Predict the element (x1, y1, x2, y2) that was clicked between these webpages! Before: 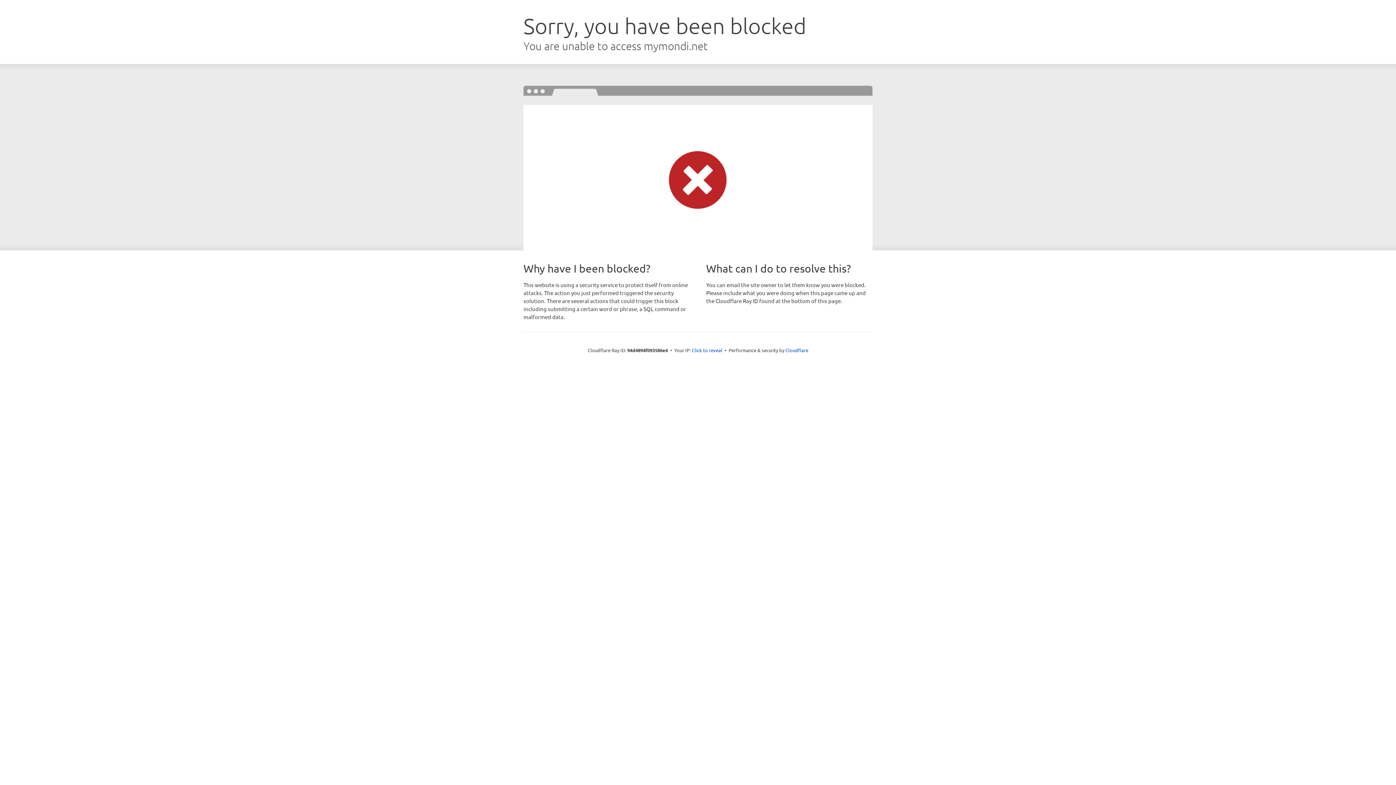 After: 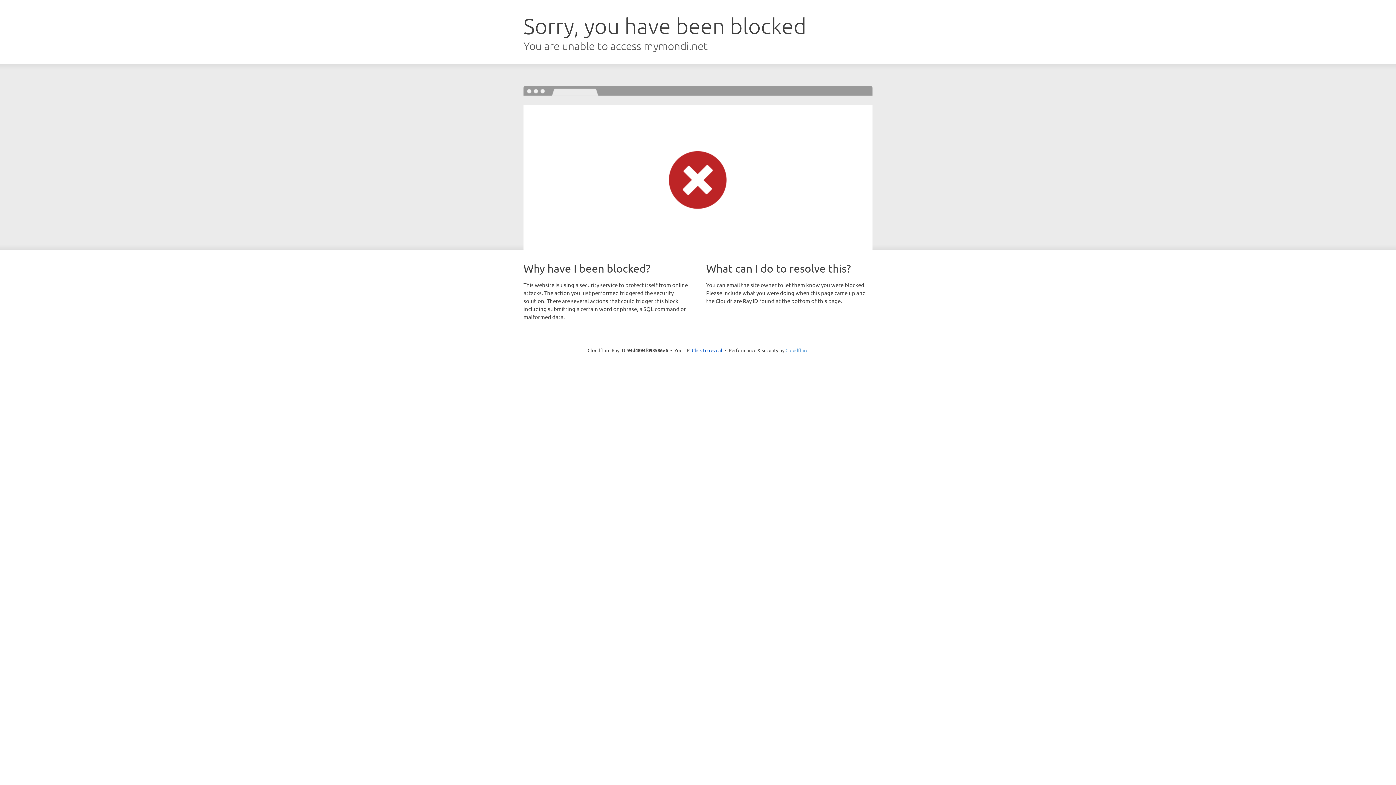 Action: bbox: (785, 347, 808, 353) label: Cloudflare